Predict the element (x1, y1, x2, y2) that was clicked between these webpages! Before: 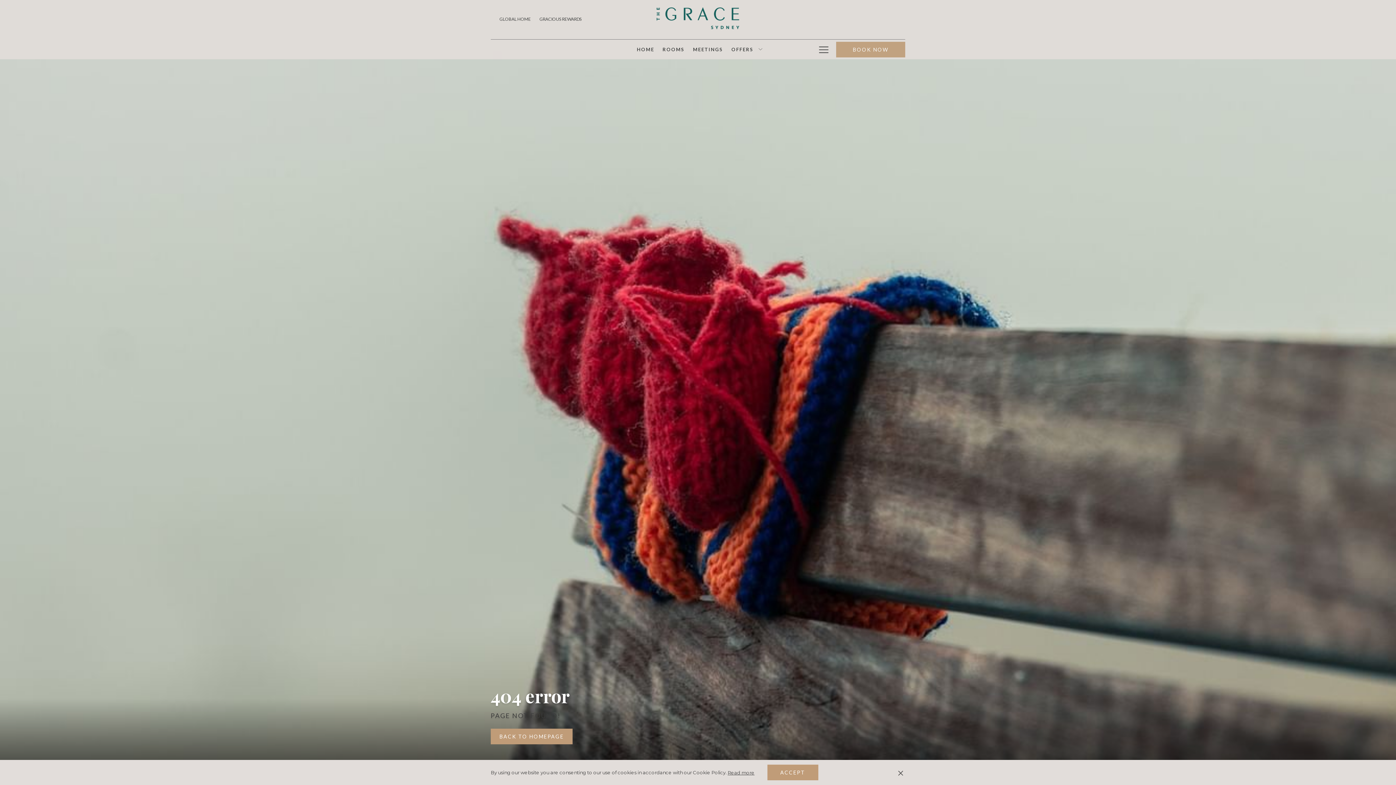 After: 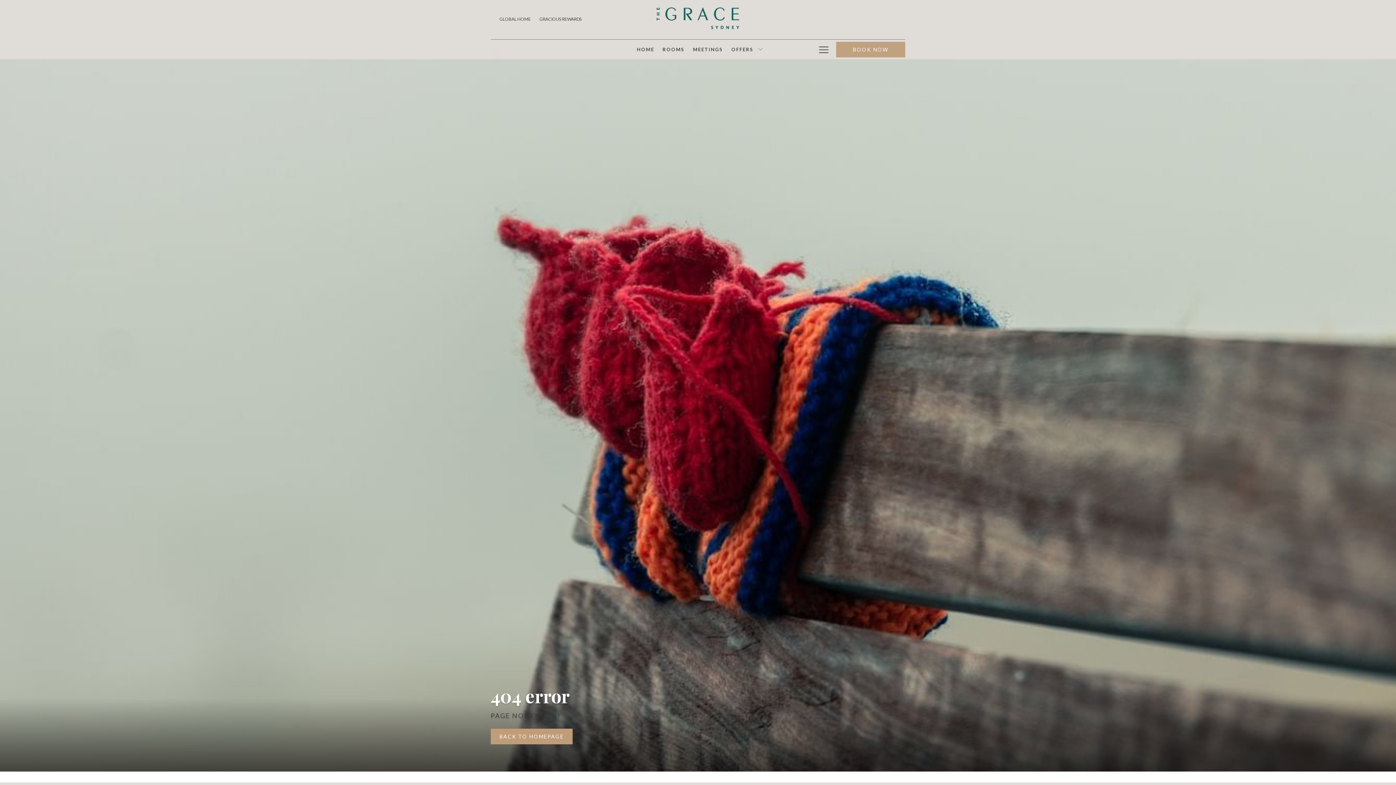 Action: label: ACCEPT bbox: (767, 765, 818, 780)